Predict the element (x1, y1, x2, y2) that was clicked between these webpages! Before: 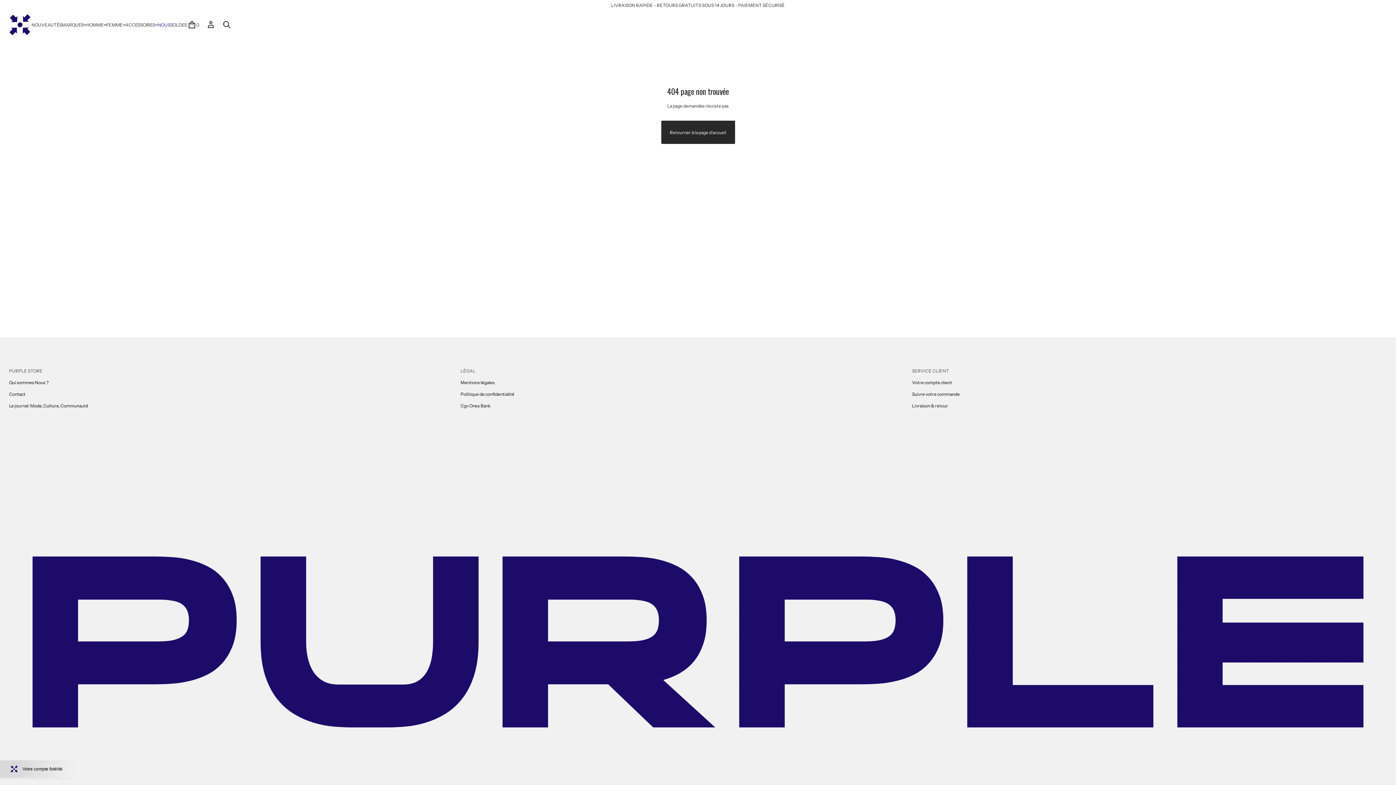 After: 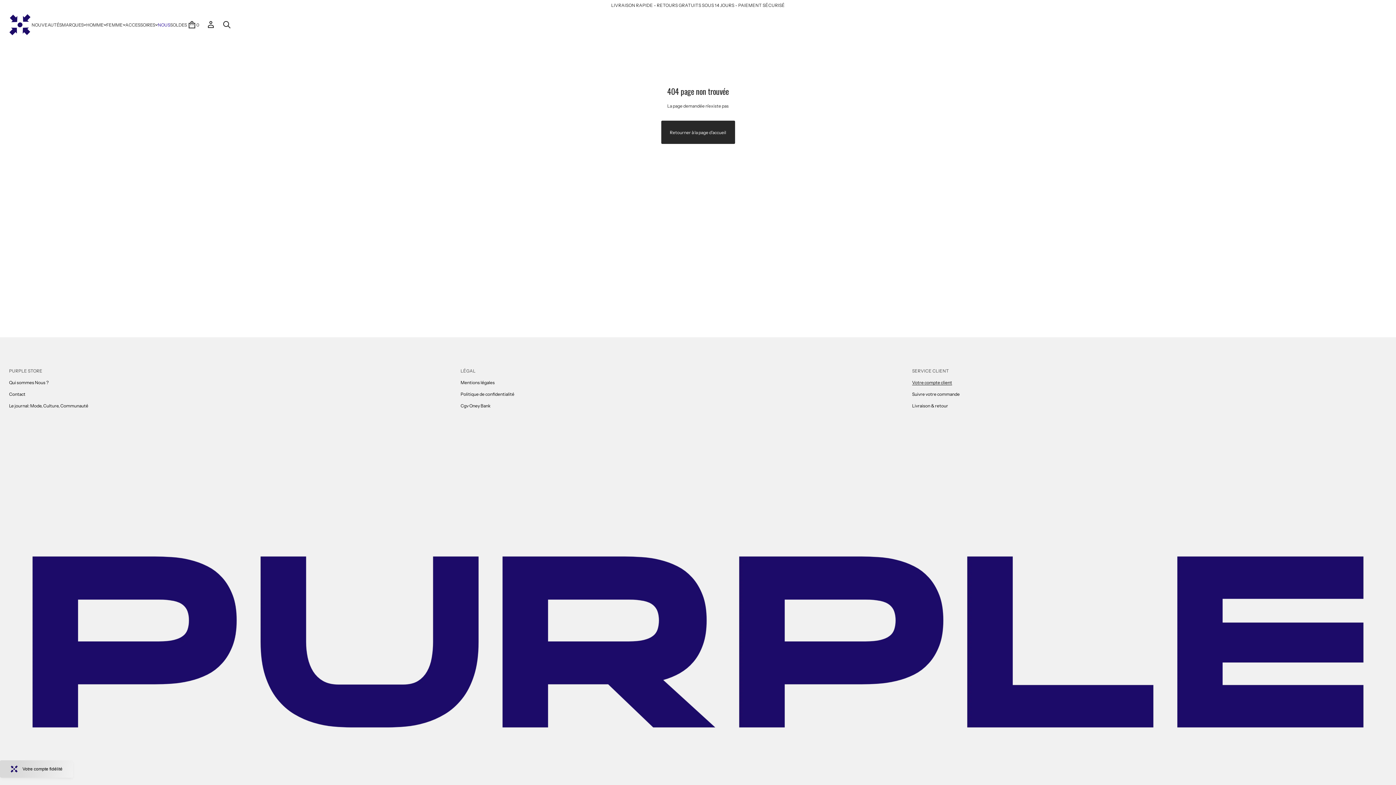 Action: bbox: (912, 376, 952, 388) label: Votre compte client